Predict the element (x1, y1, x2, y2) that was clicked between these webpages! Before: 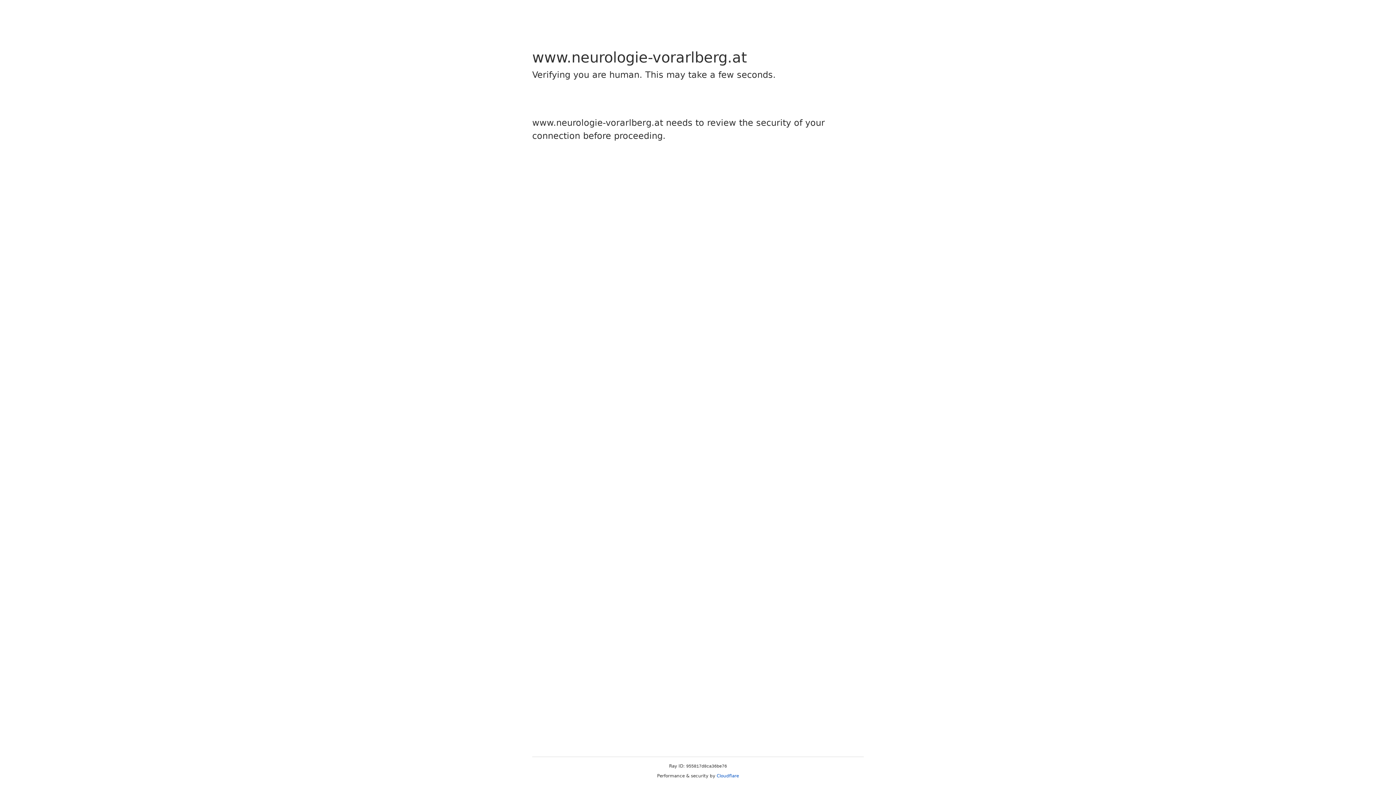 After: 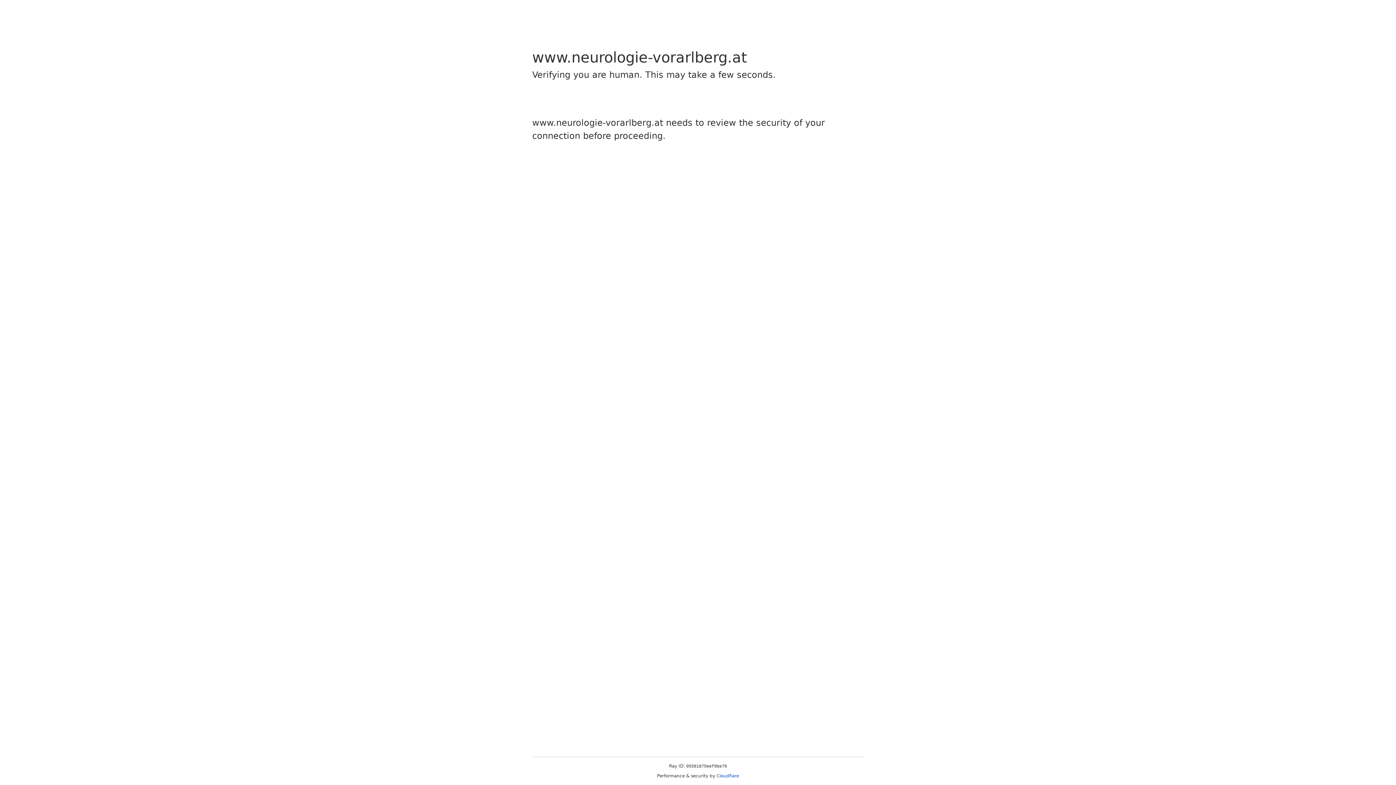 Action: label: Cloudflare bbox: (716, 773, 739, 778)